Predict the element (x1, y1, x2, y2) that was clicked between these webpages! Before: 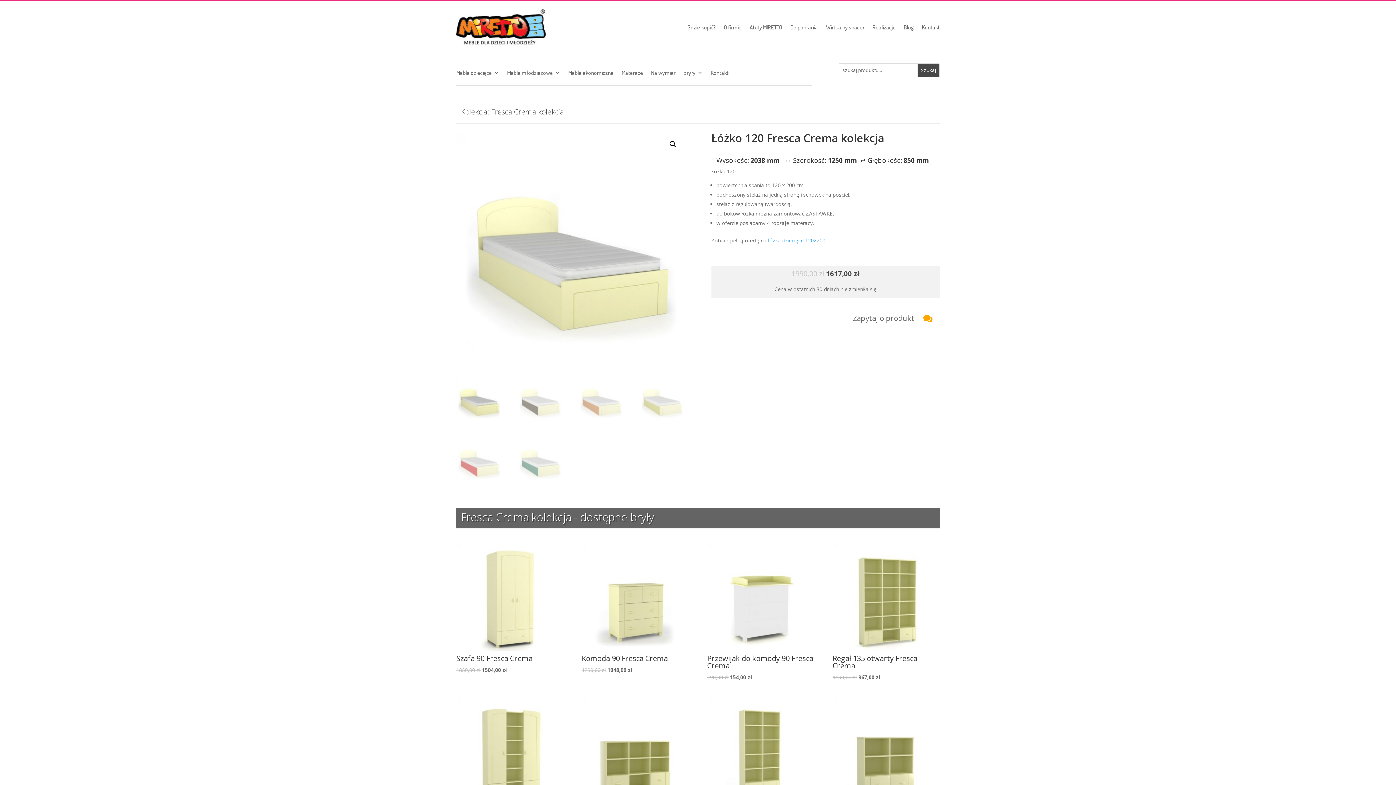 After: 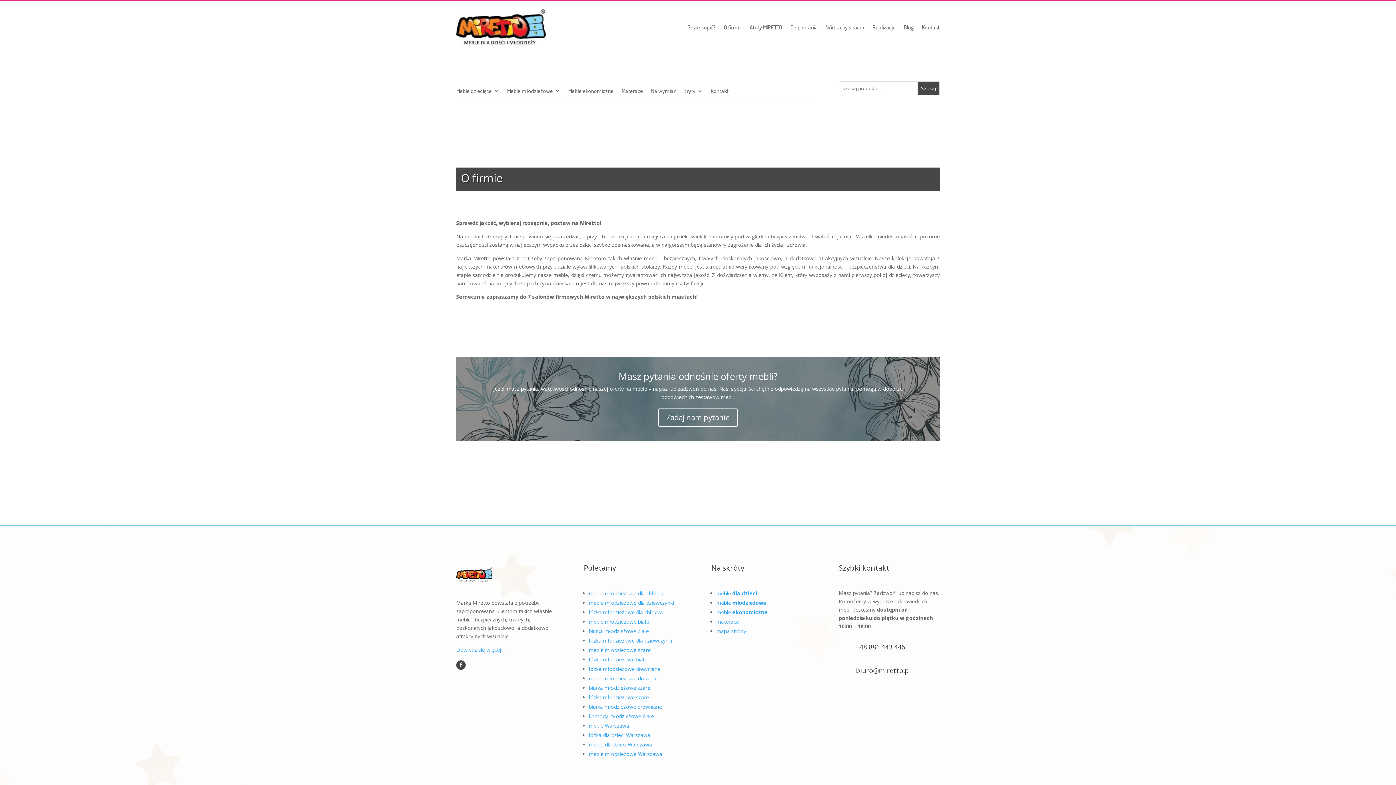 Action: bbox: (724, 9, 741, 45) label: O firmie